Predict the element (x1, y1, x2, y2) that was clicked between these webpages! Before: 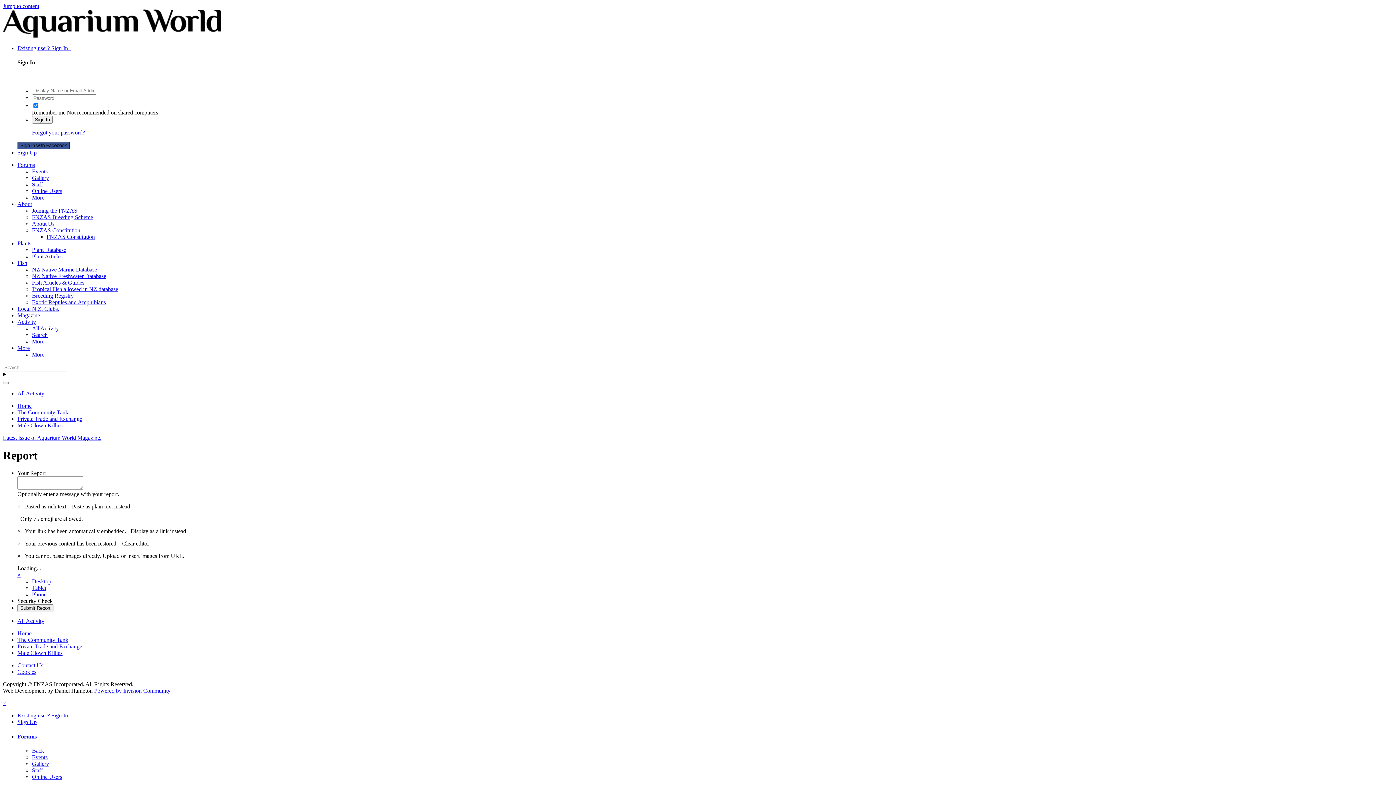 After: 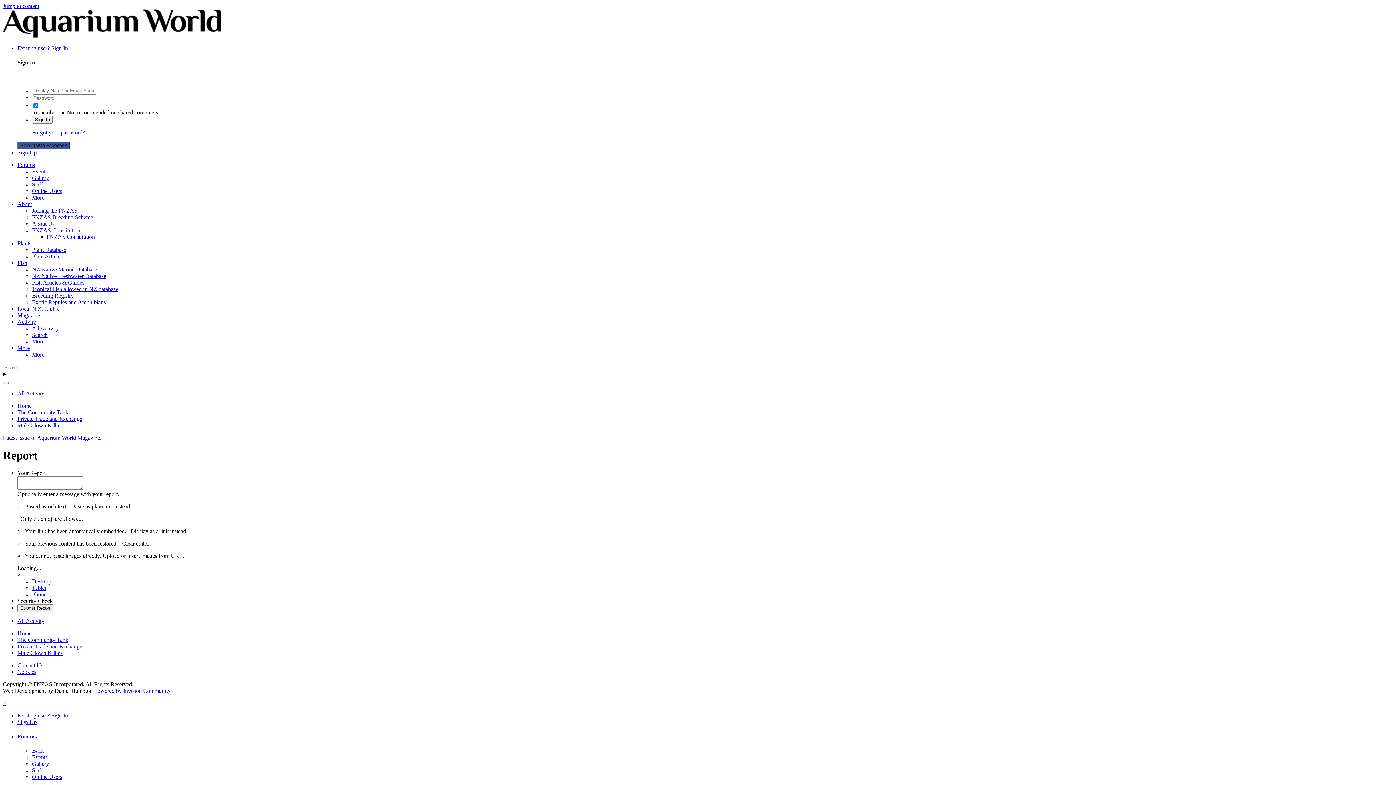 Action: label: × bbox: (17, 553, 20, 559)